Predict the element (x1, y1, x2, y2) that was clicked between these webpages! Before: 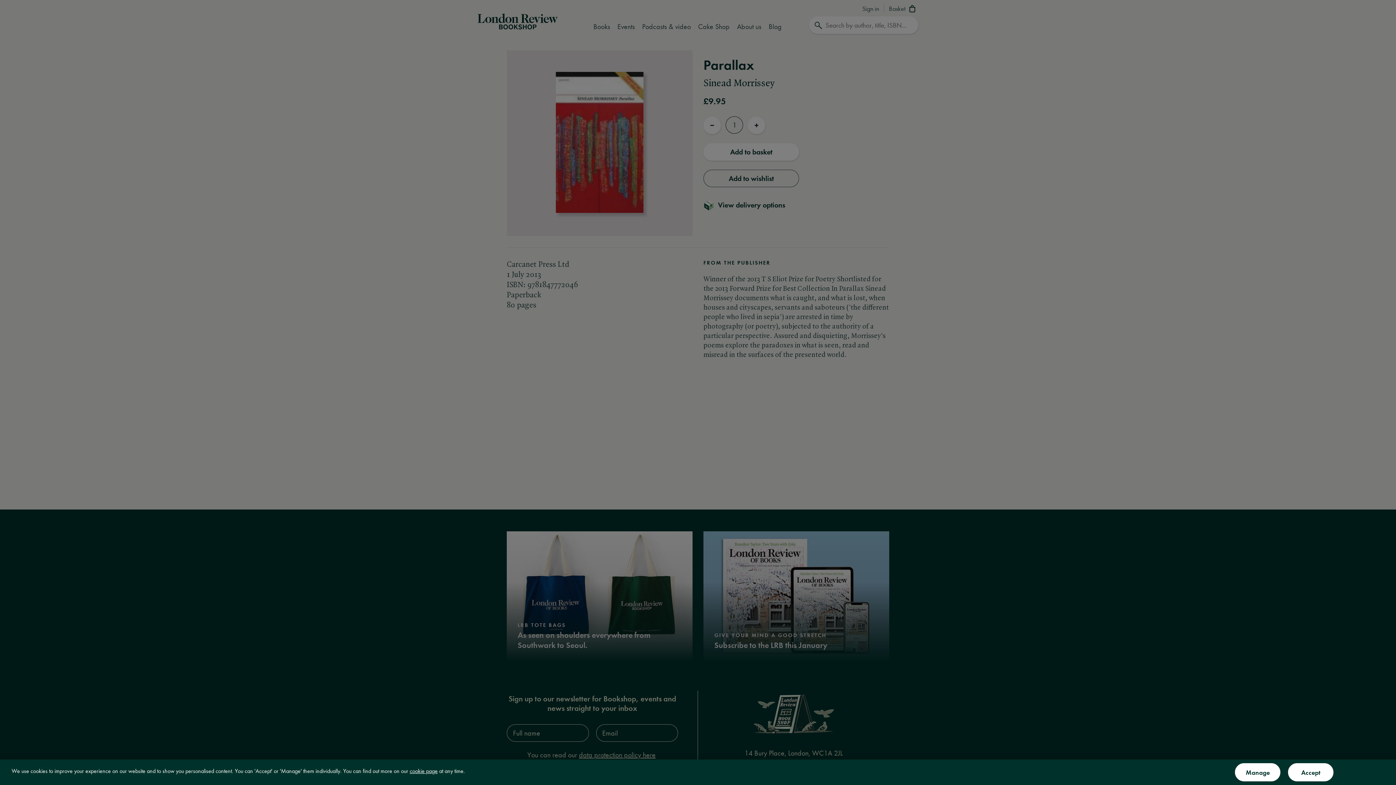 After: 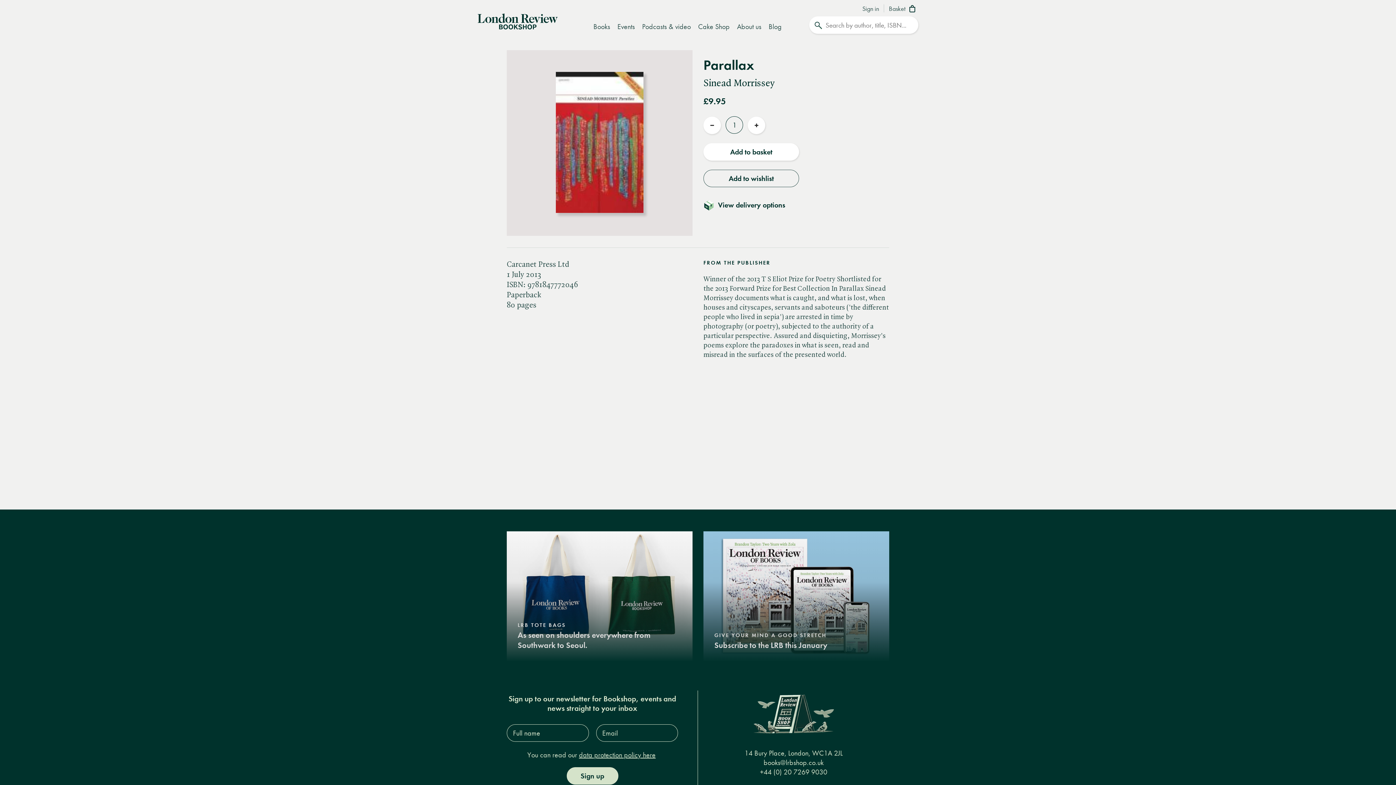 Action: label: Accept bbox: (1288, 763, 1333, 781)